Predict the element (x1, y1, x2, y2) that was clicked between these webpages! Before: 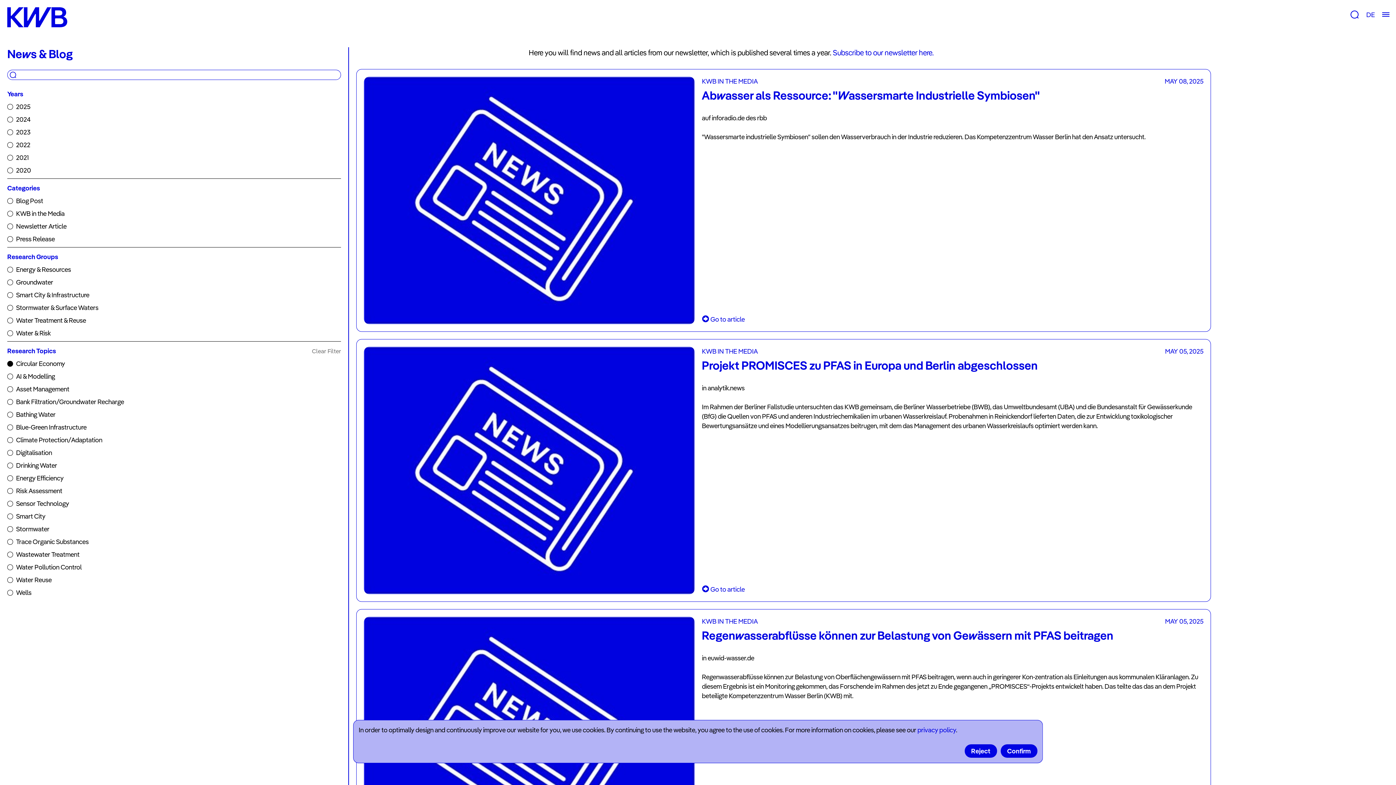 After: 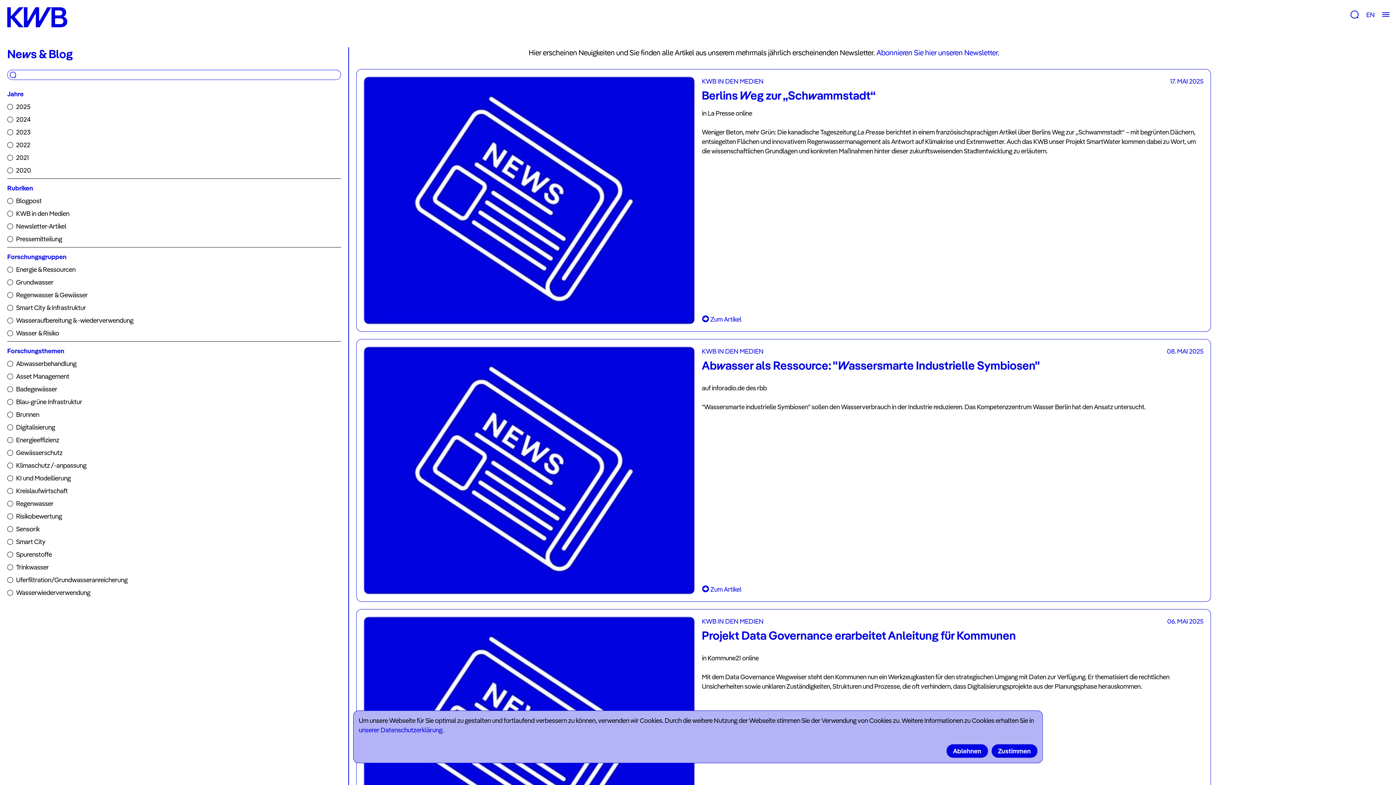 Action: label: DE bbox: (1366, 10, 1375, 18)